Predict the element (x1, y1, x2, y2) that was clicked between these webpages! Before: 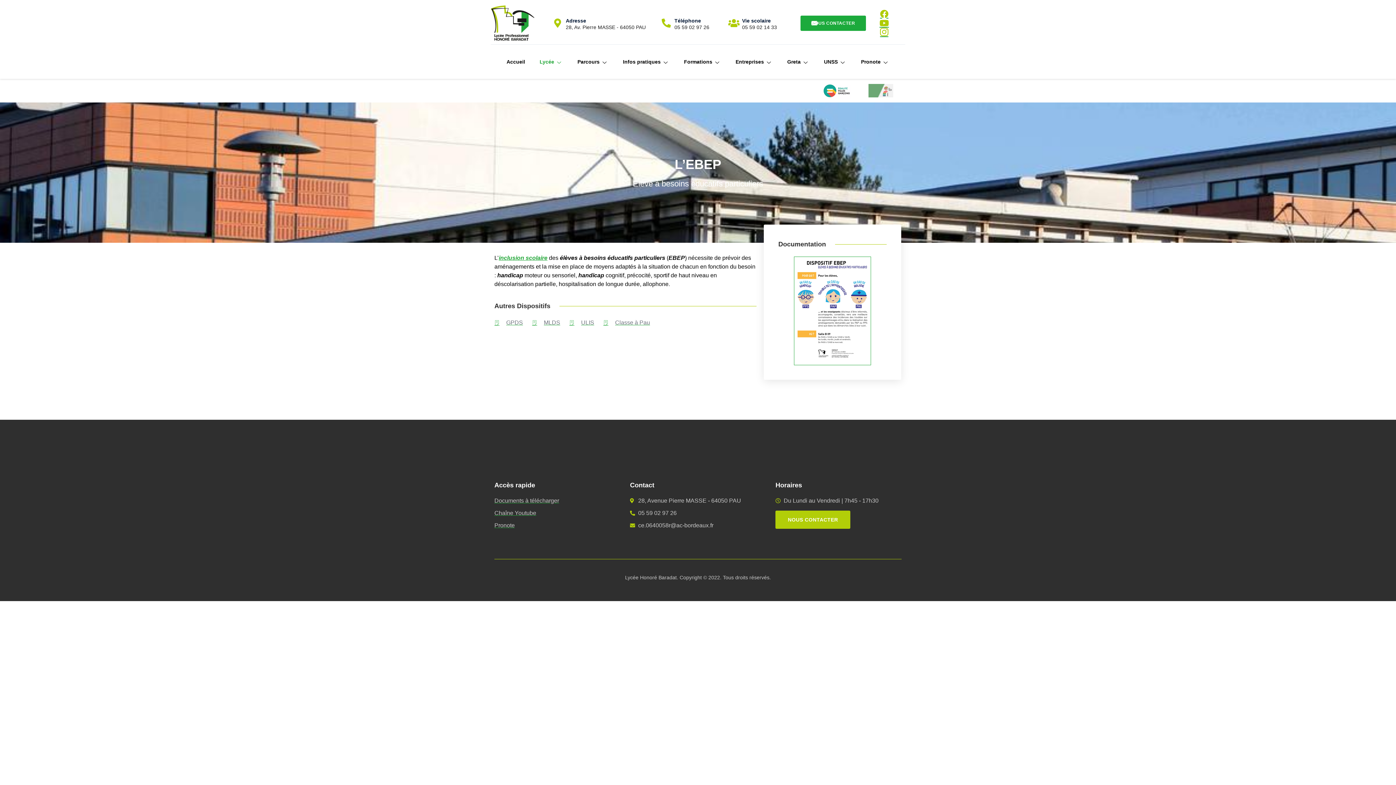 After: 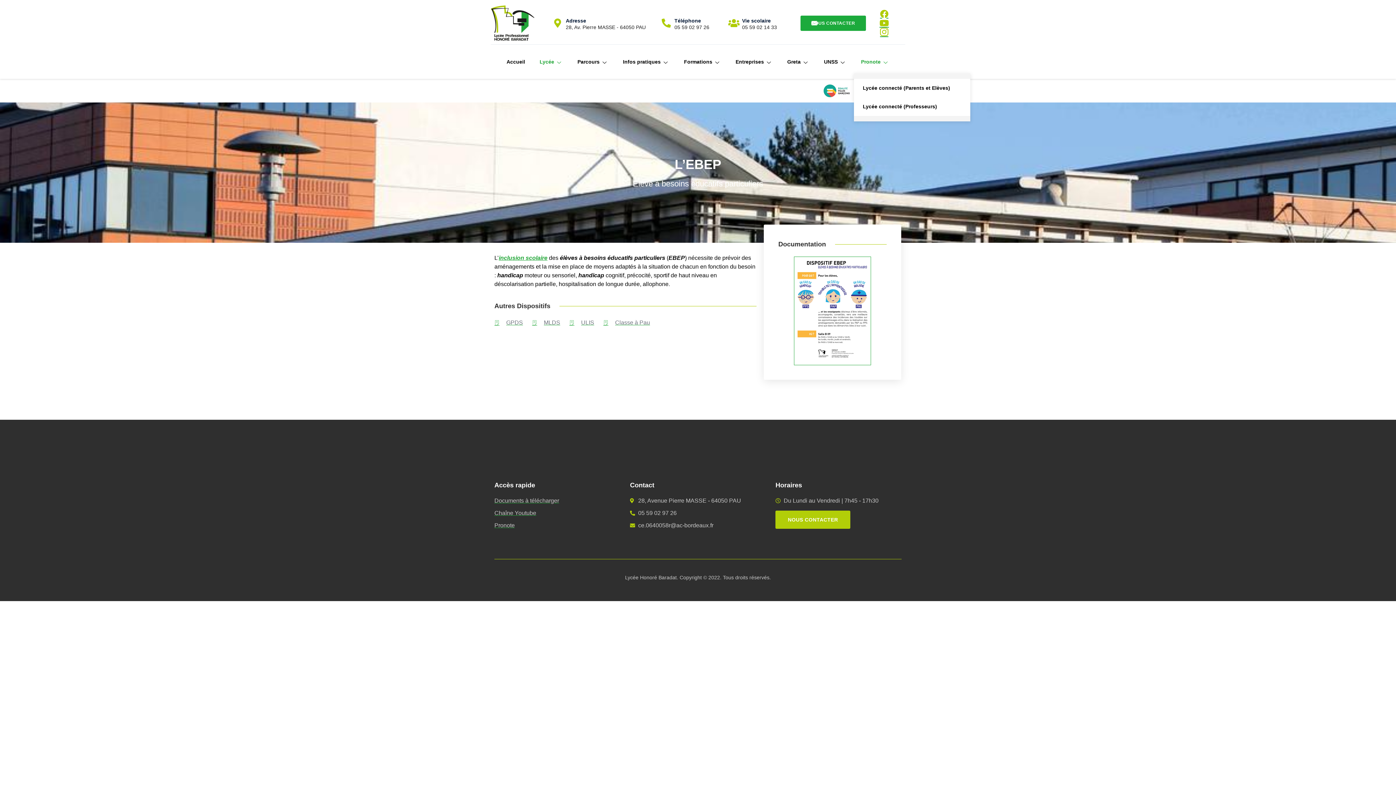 Action: label: Pronote bbox: (854, 50, 896, 73)